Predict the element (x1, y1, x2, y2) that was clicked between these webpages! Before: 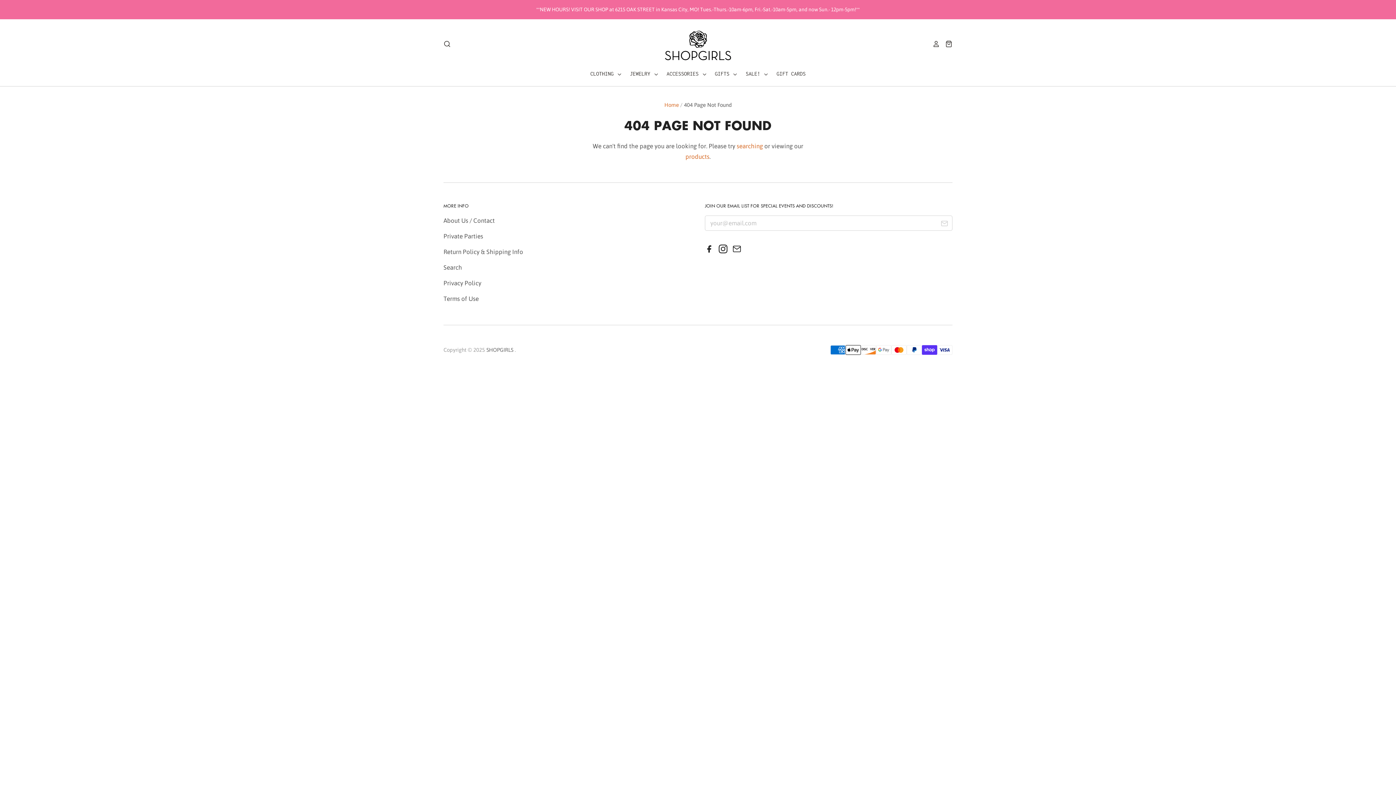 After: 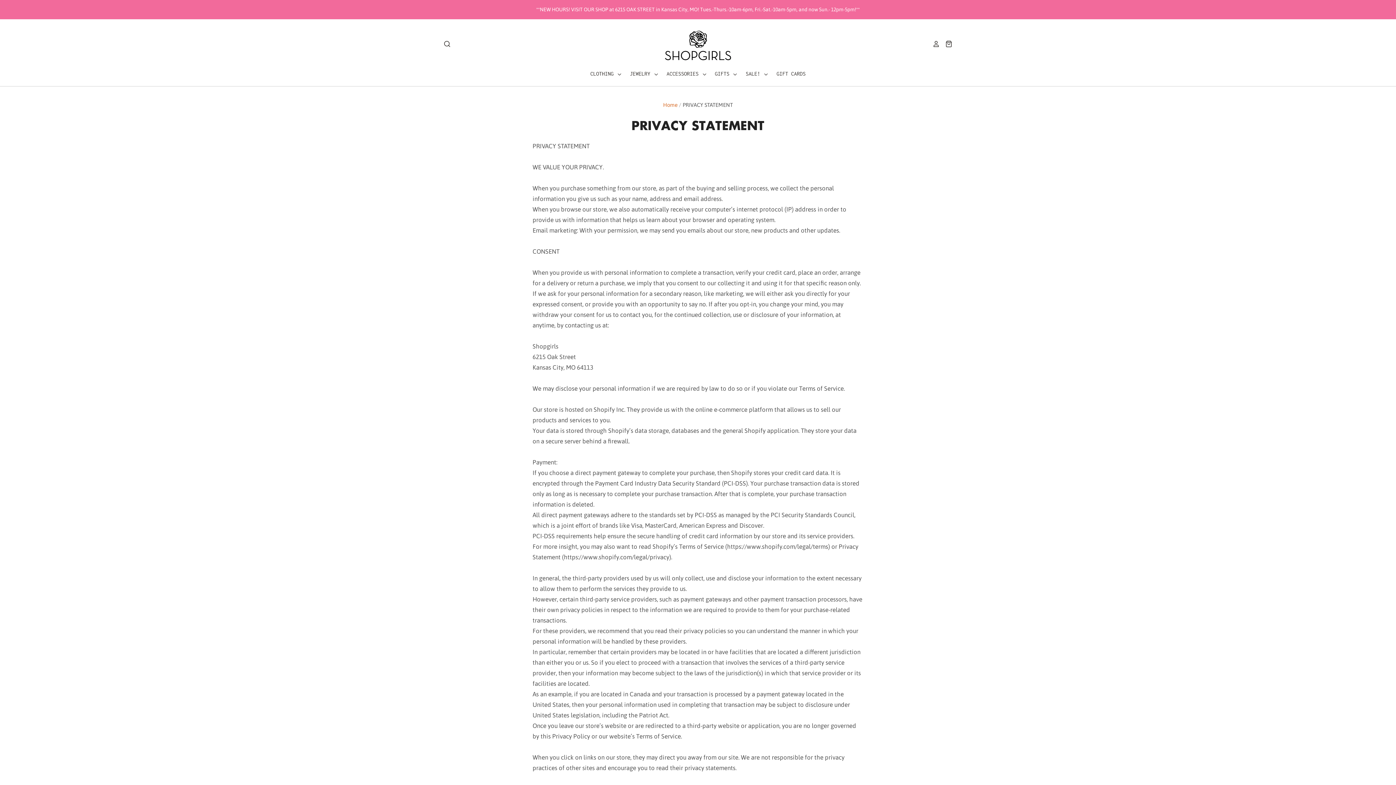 Action: bbox: (443, 279, 481, 287) label: Privacy Policy